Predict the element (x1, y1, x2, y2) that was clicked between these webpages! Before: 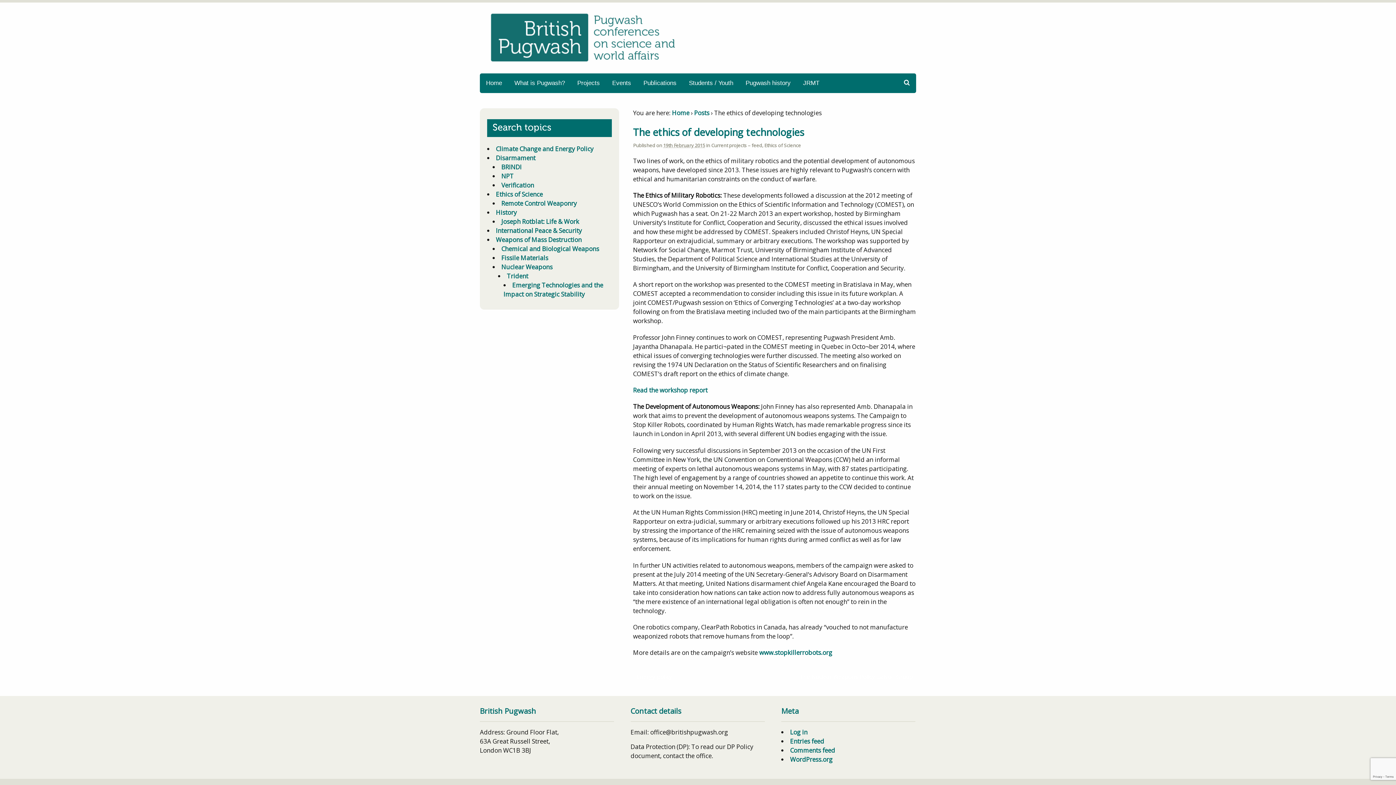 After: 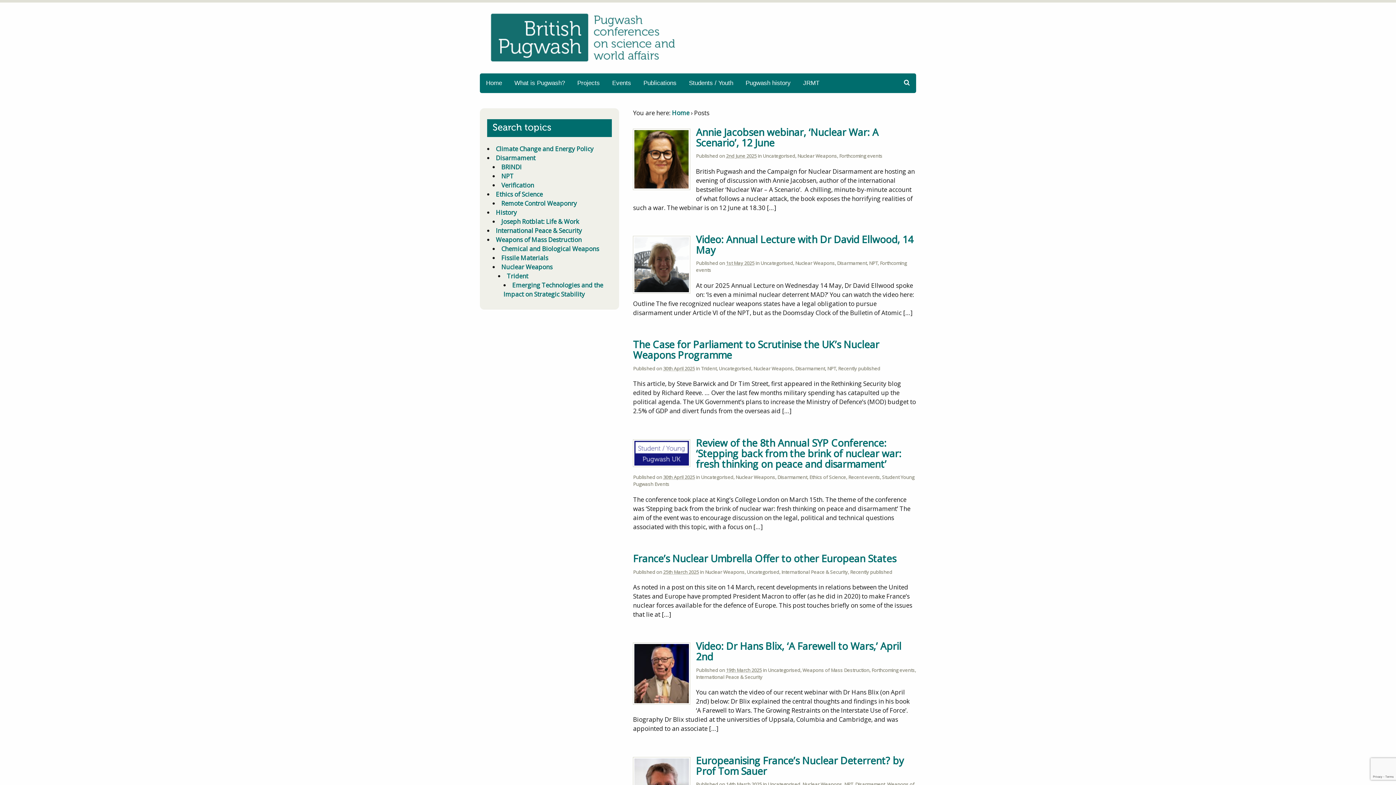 Action: bbox: (694, 108, 709, 117) label: Posts